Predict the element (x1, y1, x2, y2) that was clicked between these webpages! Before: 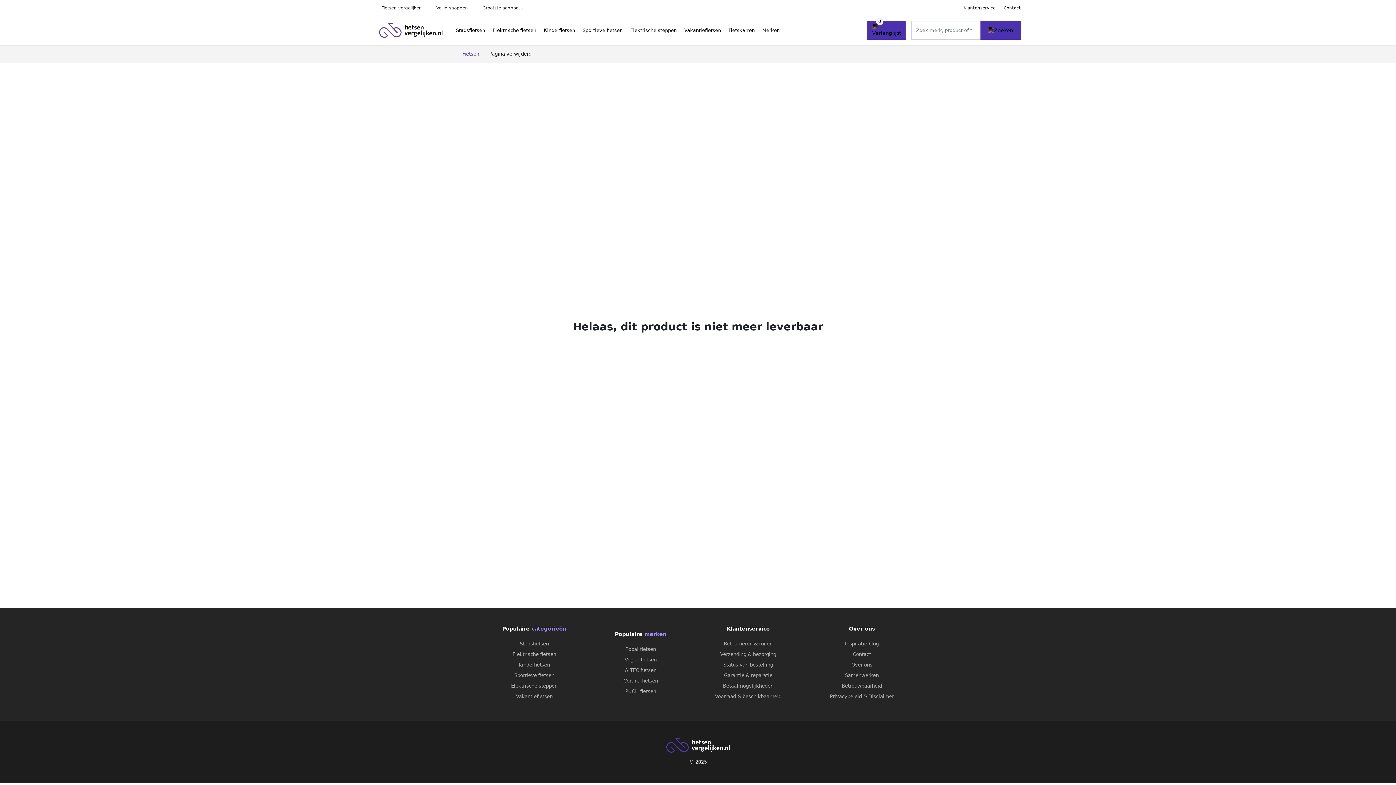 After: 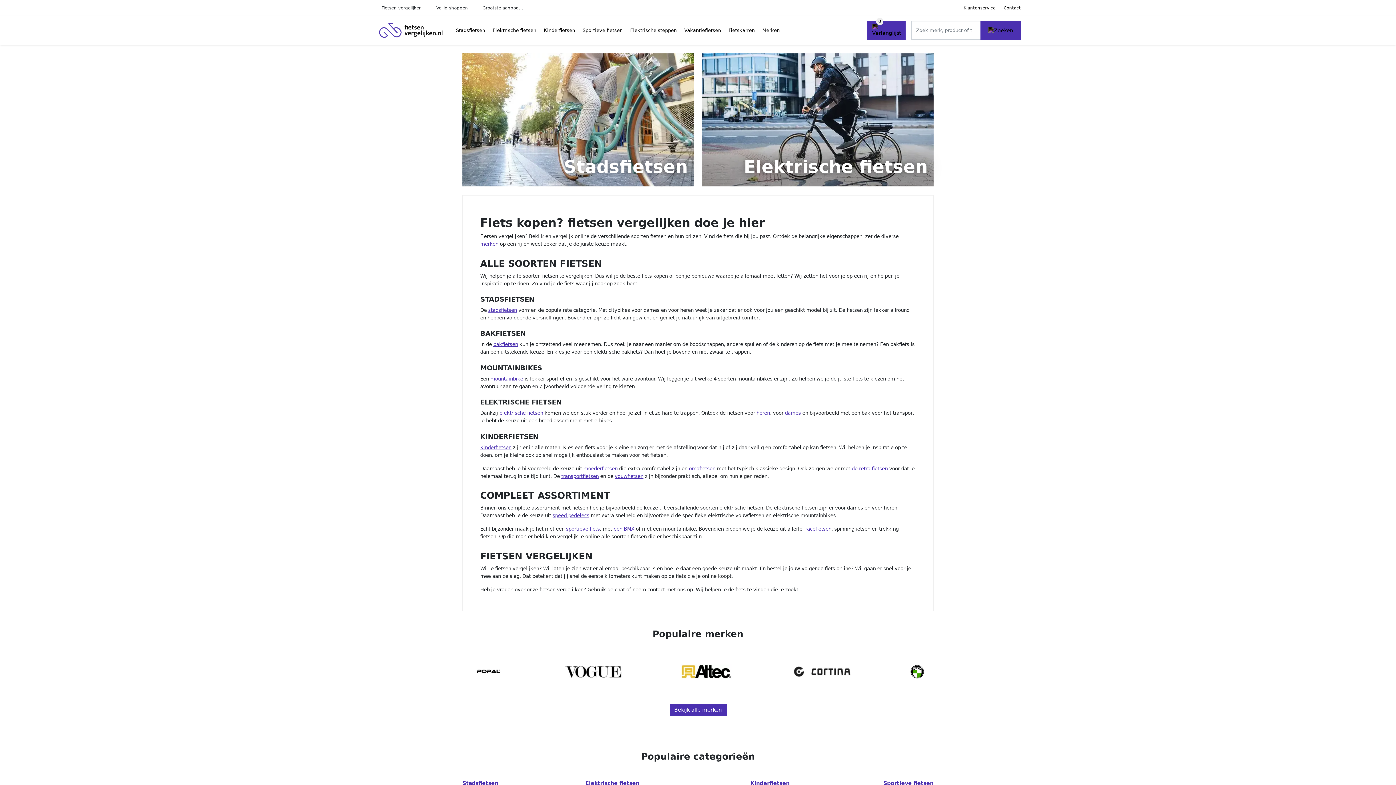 Action: bbox: (662, 742, 733, 748)